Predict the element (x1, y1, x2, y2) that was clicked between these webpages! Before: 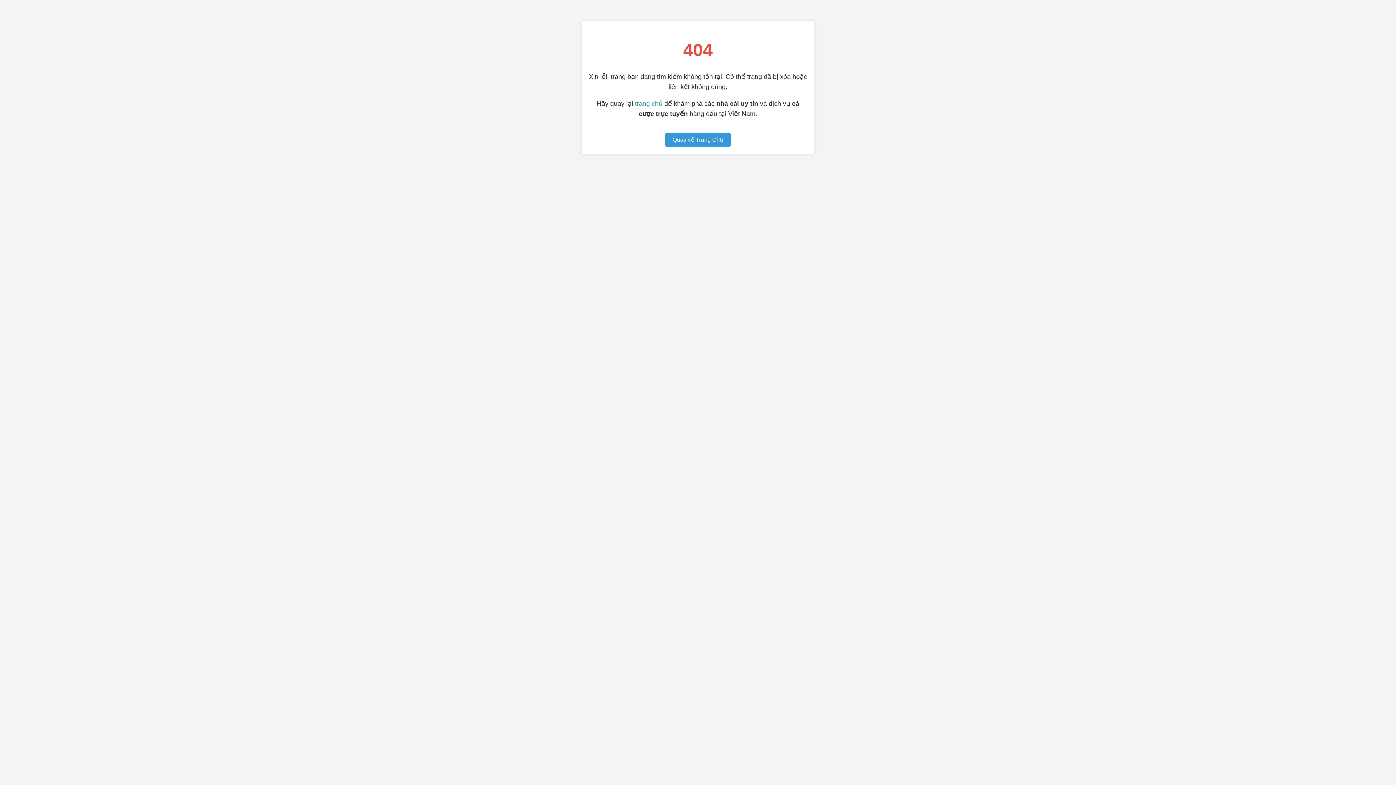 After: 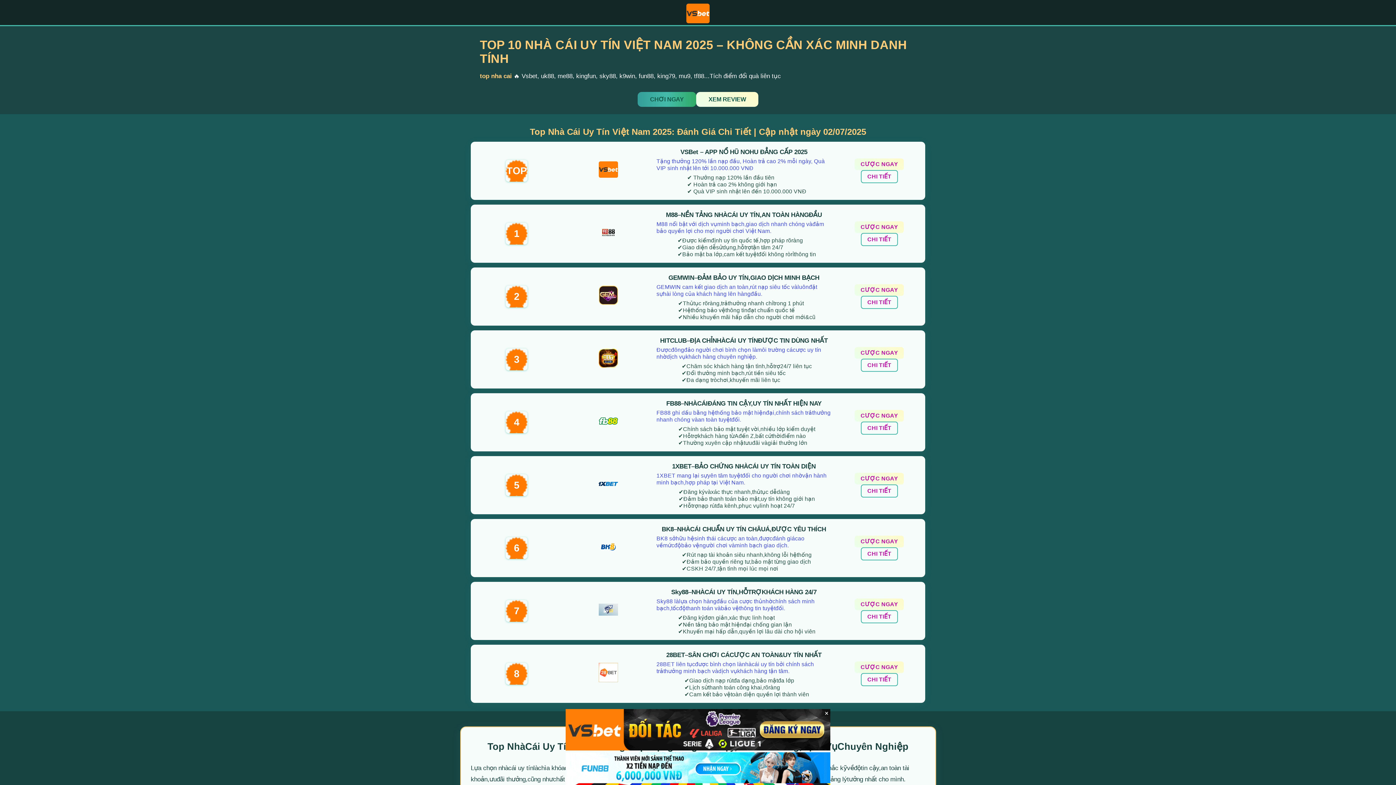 Action: bbox: (665, 132, 730, 147) label: Quay về Trang Chủ